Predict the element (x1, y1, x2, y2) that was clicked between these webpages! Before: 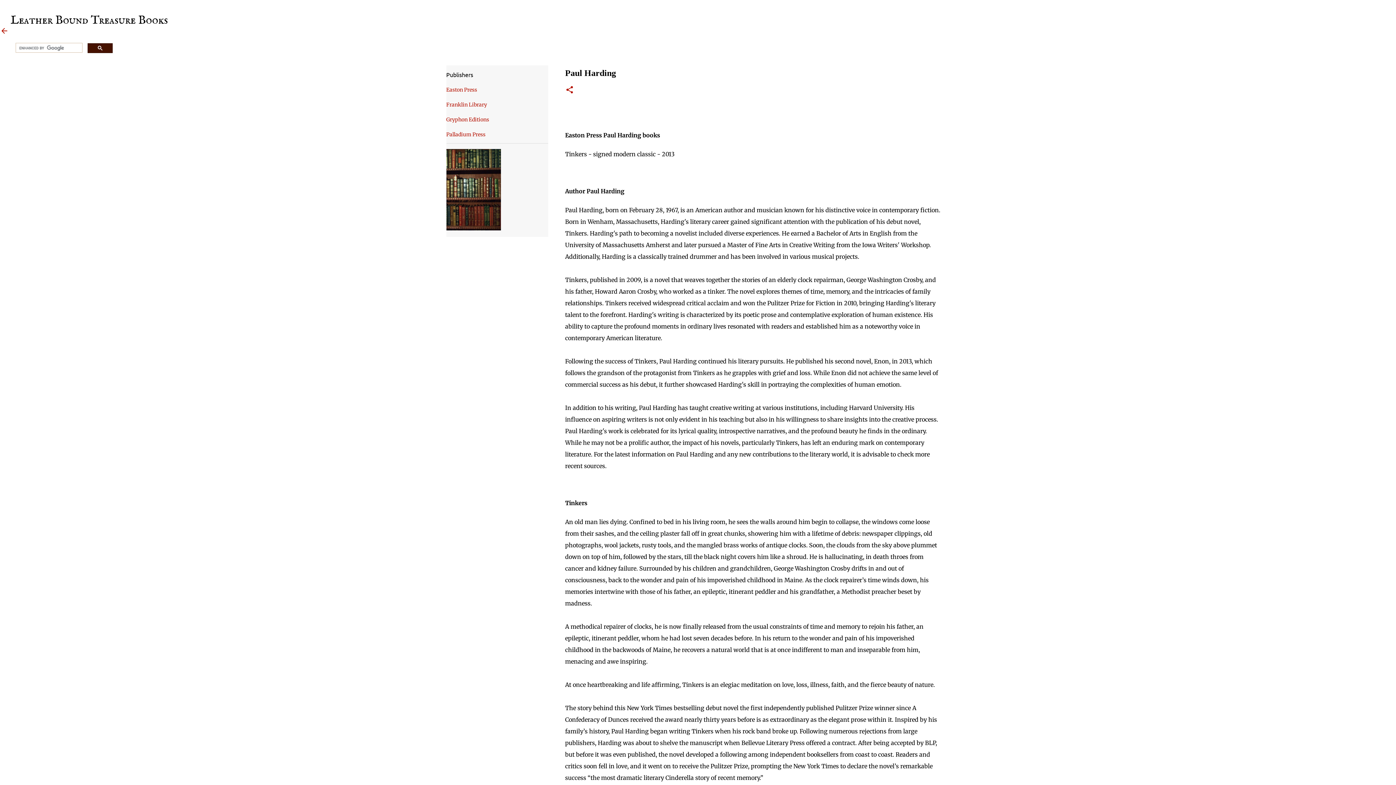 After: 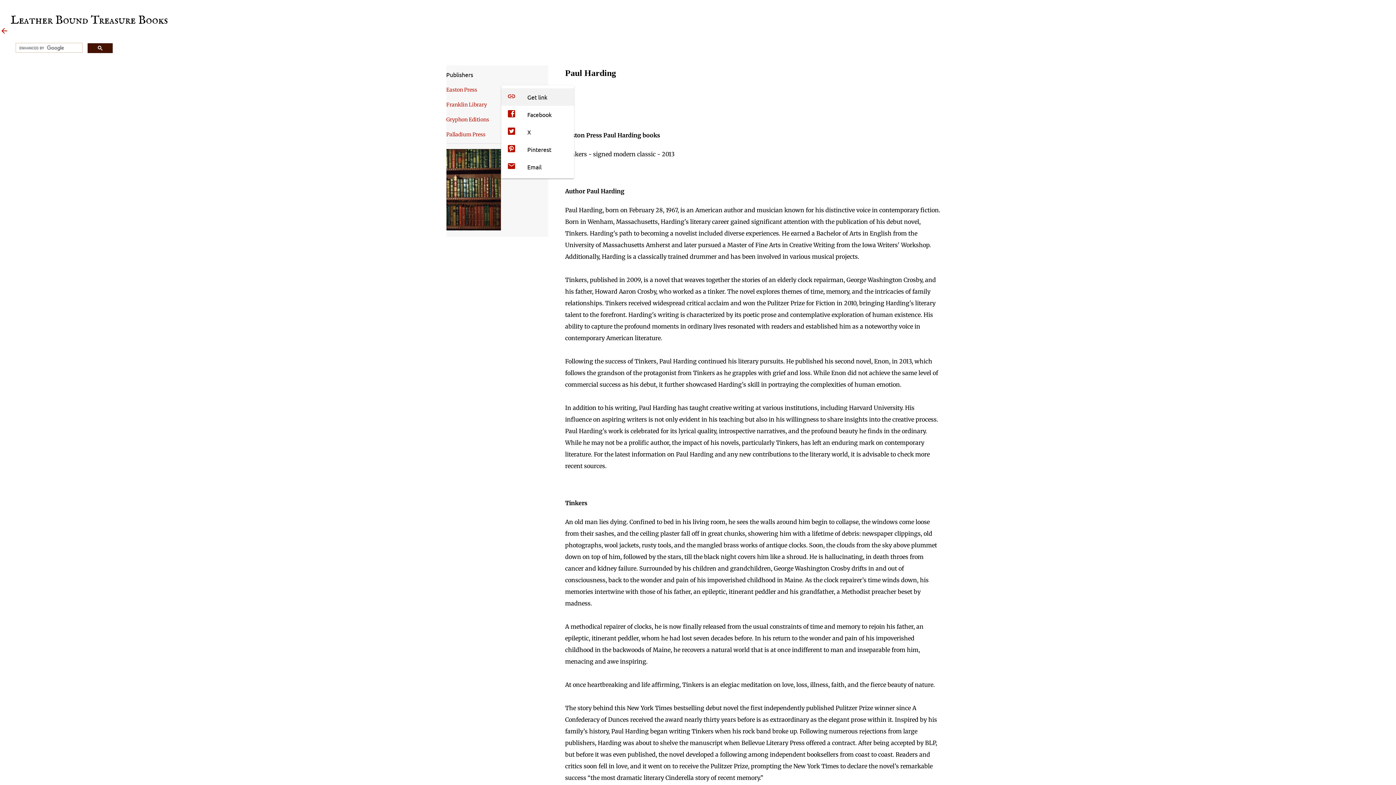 Action: label: Share bbox: (565, 85, 574, 95)